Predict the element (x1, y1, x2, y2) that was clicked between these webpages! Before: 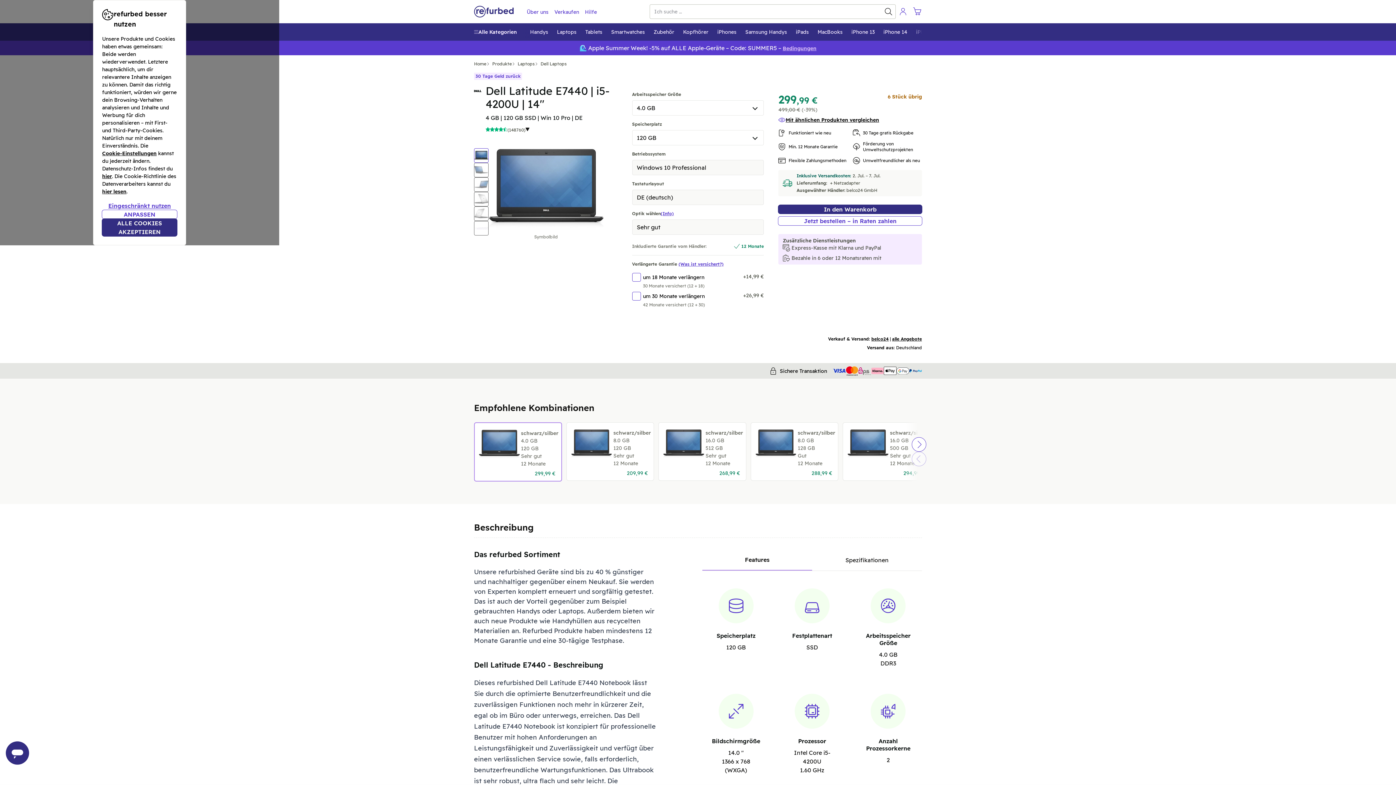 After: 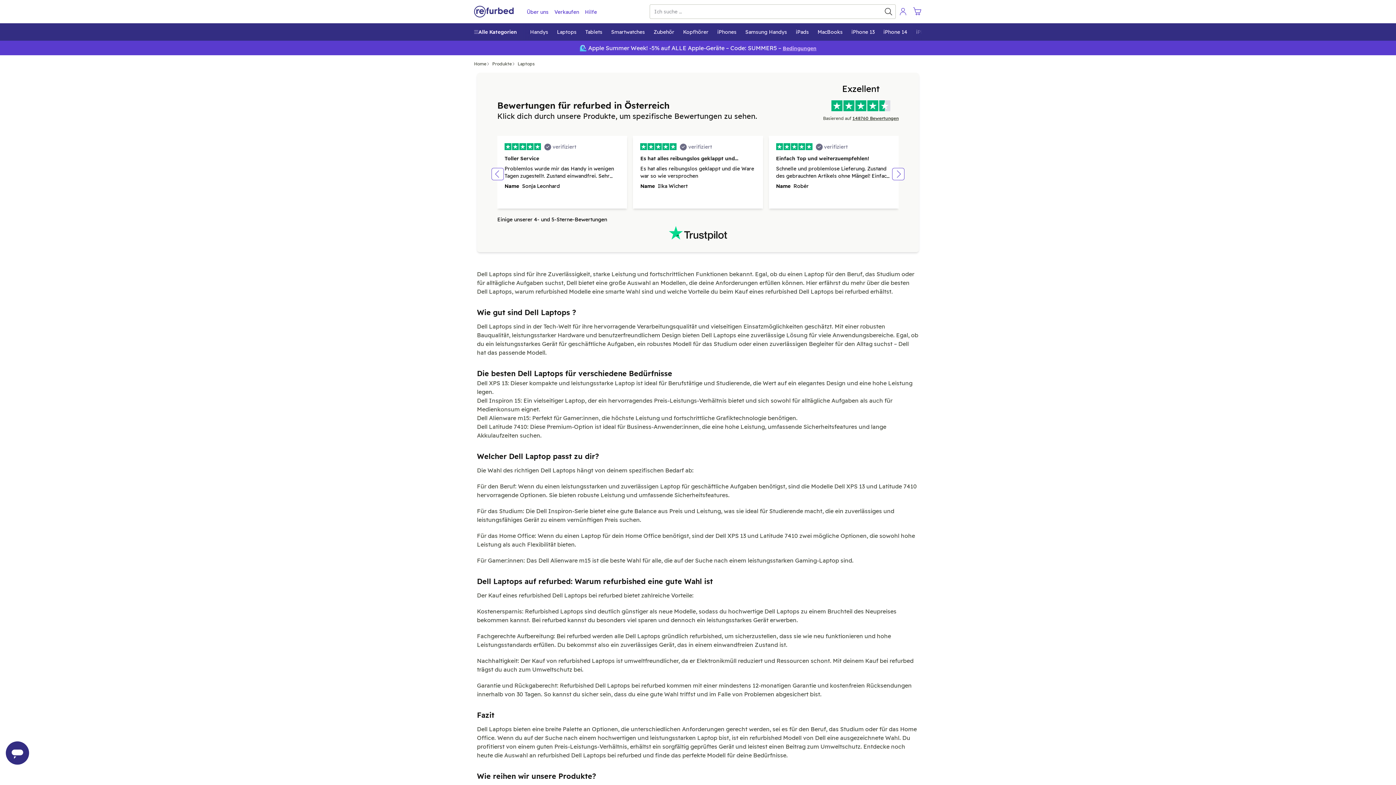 Action: bbox: (540, 61, 566, 66) label: Dell Laptops